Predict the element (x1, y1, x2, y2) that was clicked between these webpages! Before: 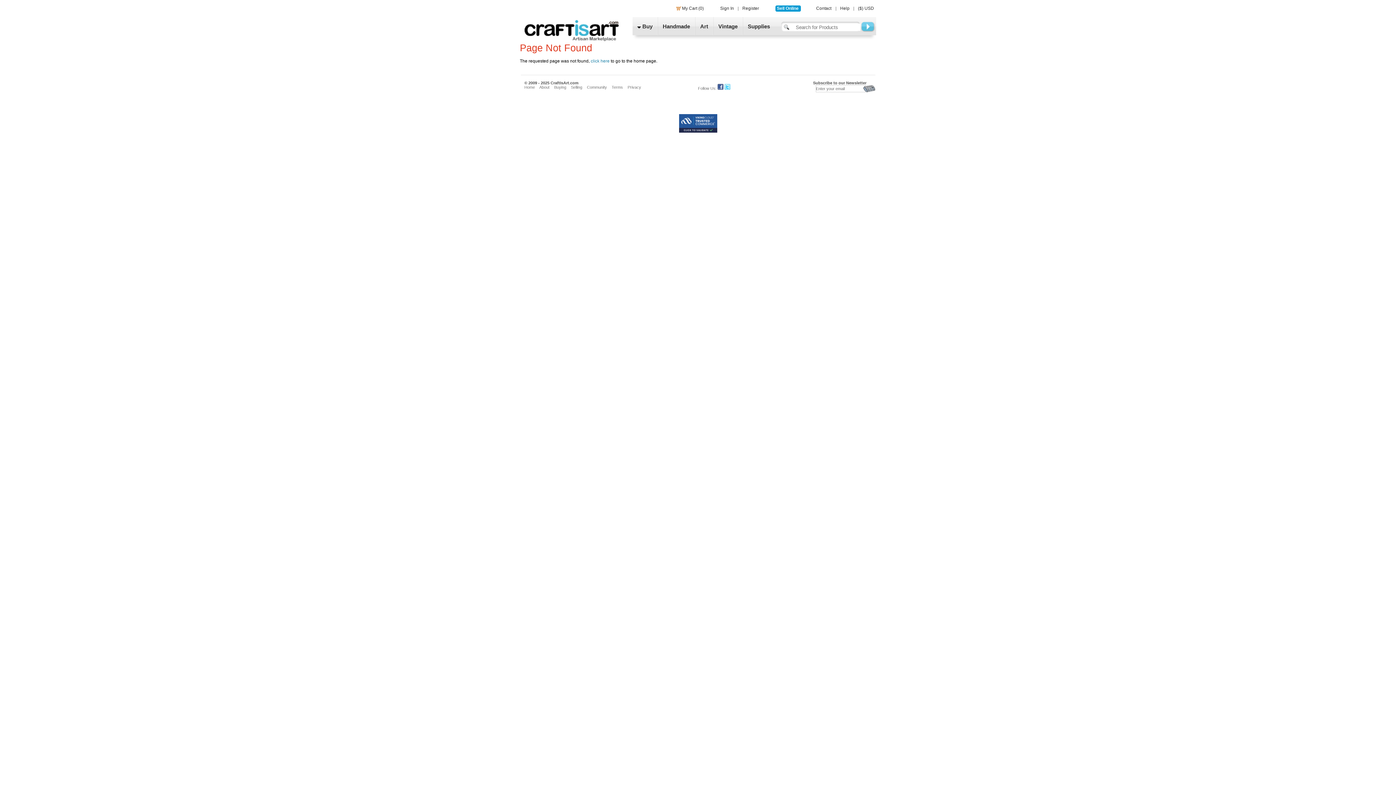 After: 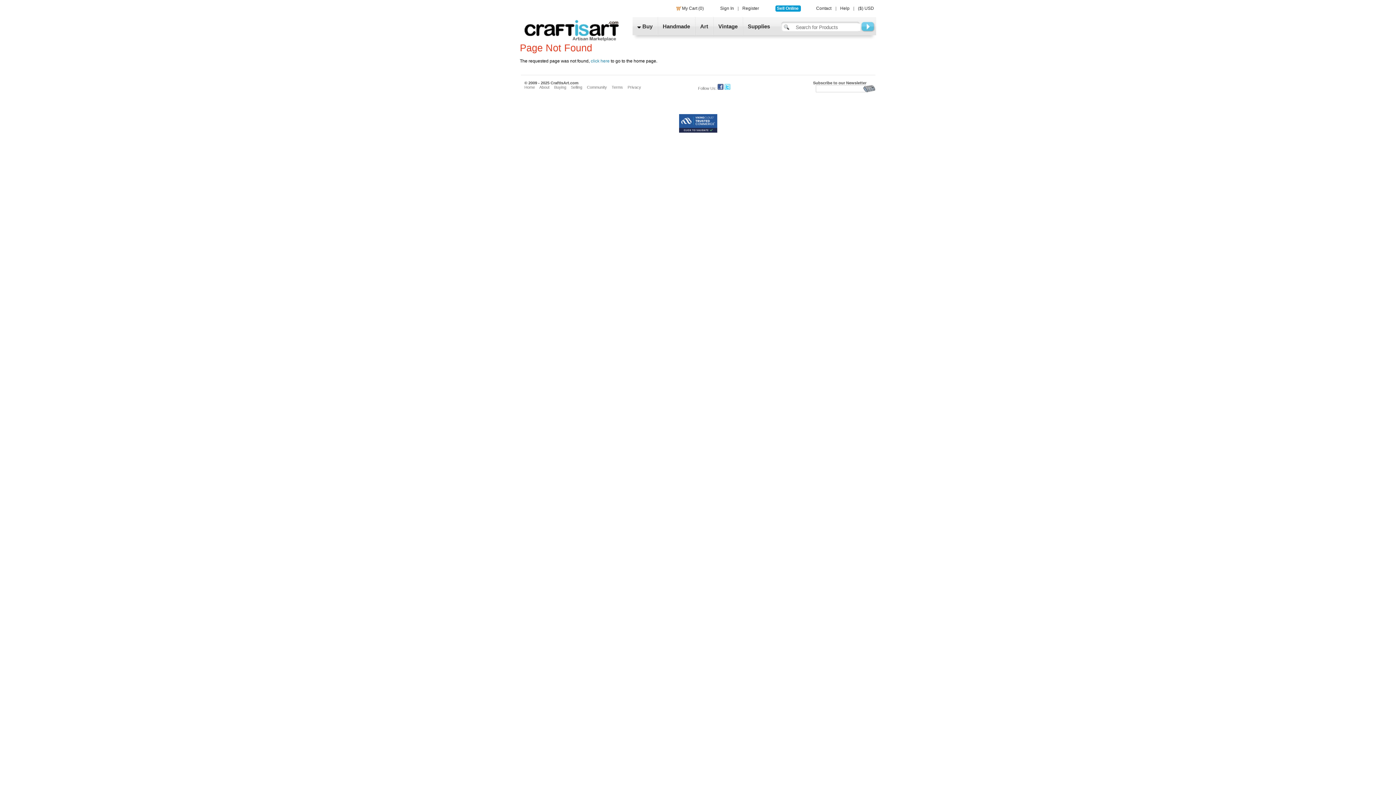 Action: bbox: (863, 85, 875, 92) label: Subscribe